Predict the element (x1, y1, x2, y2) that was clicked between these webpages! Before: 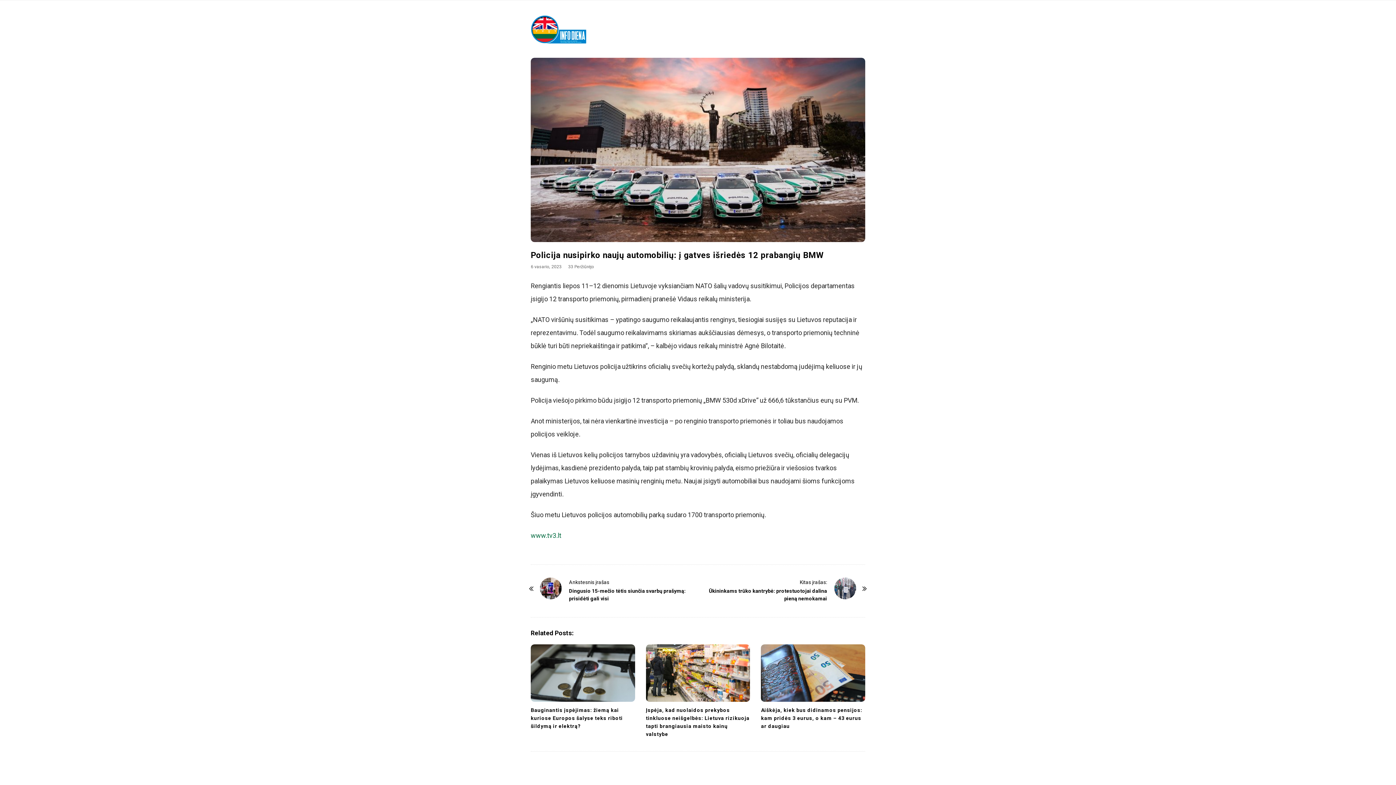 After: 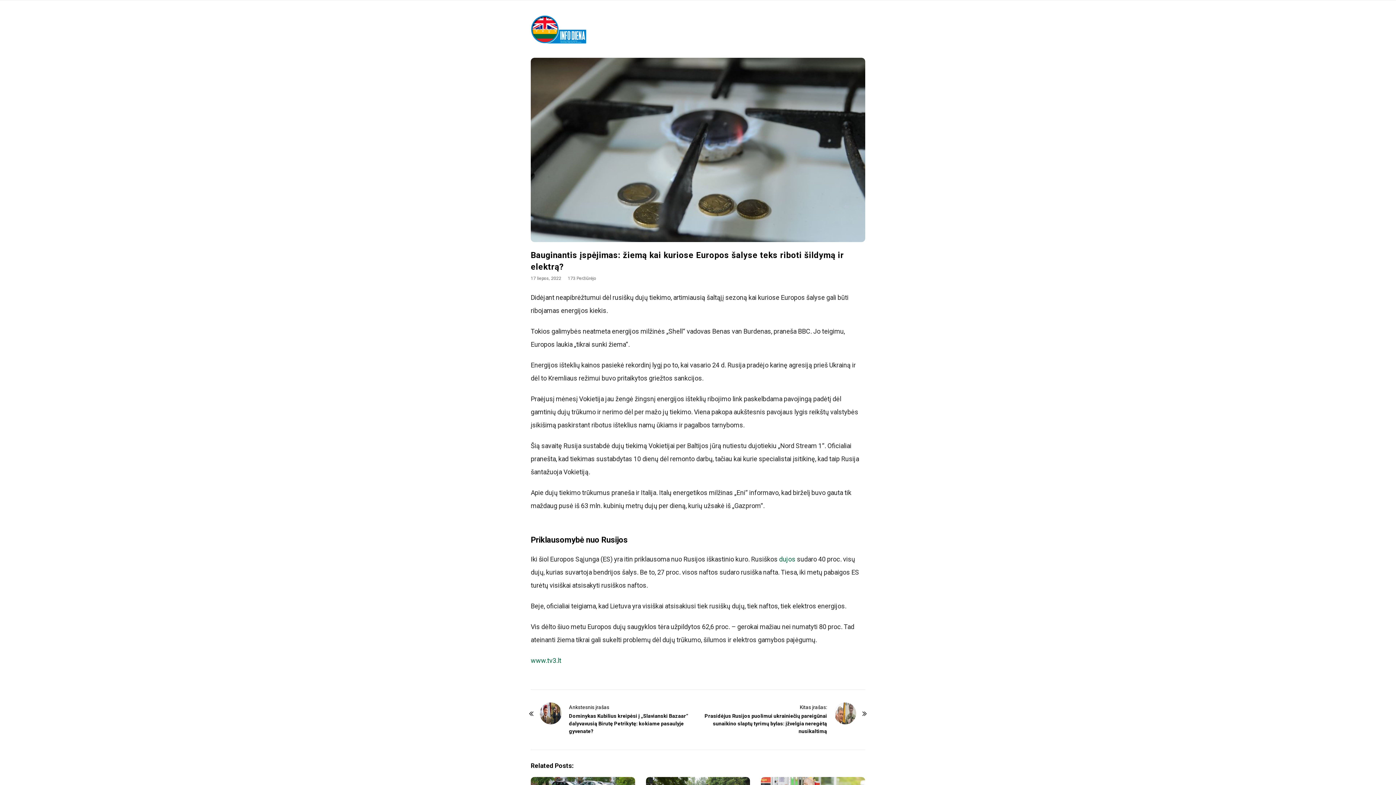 Action: bbox: (530, 707, 622, 729) label: Bauginantis įspėjimas: žiemą kai kuriose Europos šalyse teks riboti šildymą ir elektrą?